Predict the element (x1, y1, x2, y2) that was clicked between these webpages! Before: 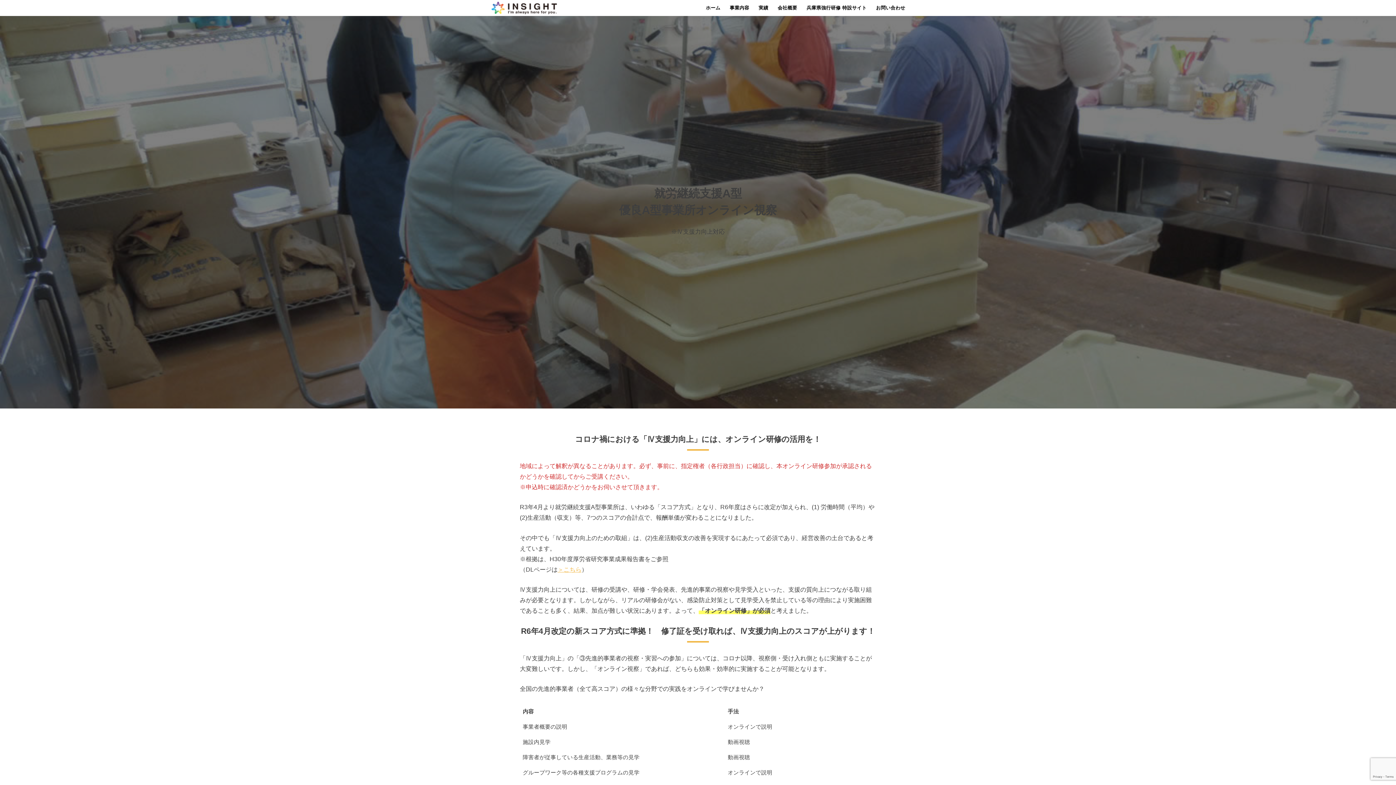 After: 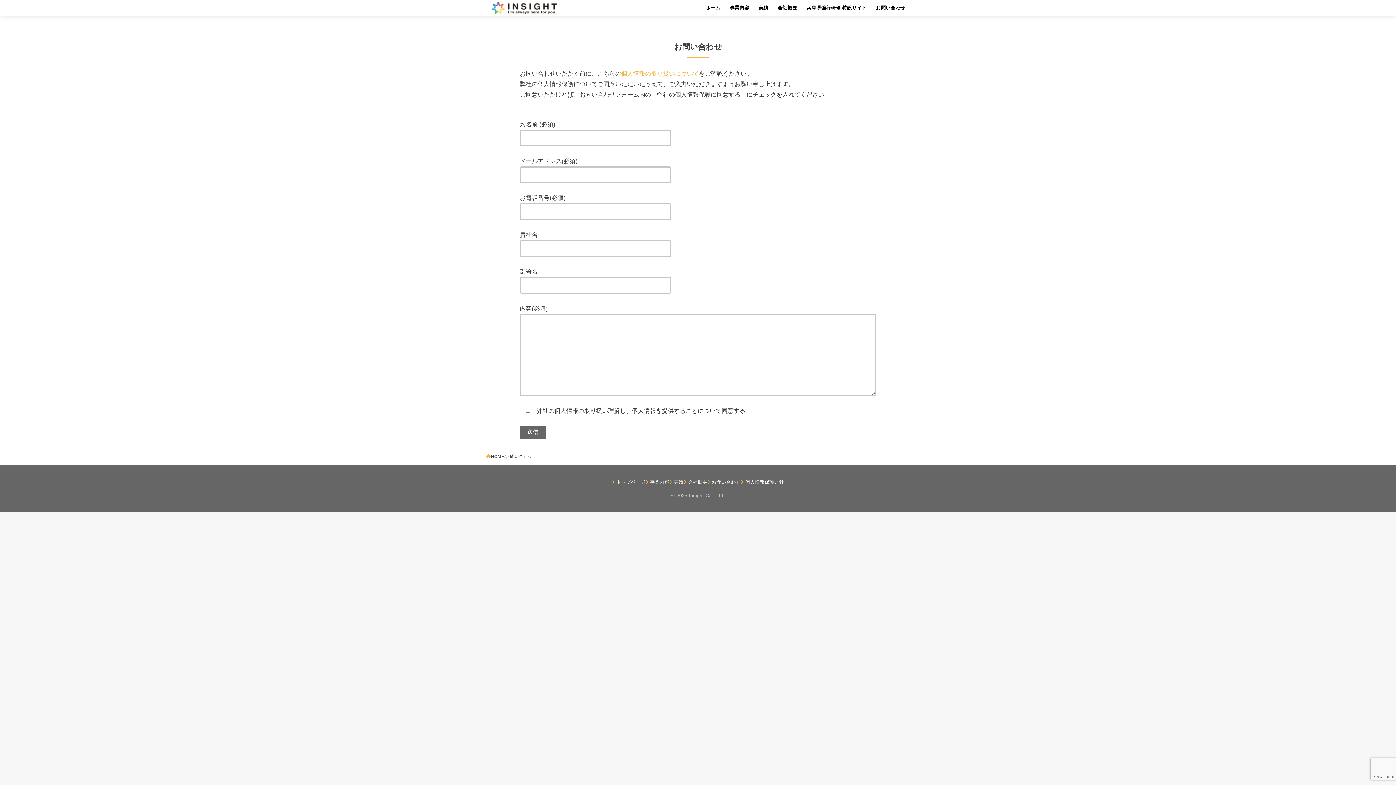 Action: label: お問い合わせ bbox: (871, 0, 910, 15)